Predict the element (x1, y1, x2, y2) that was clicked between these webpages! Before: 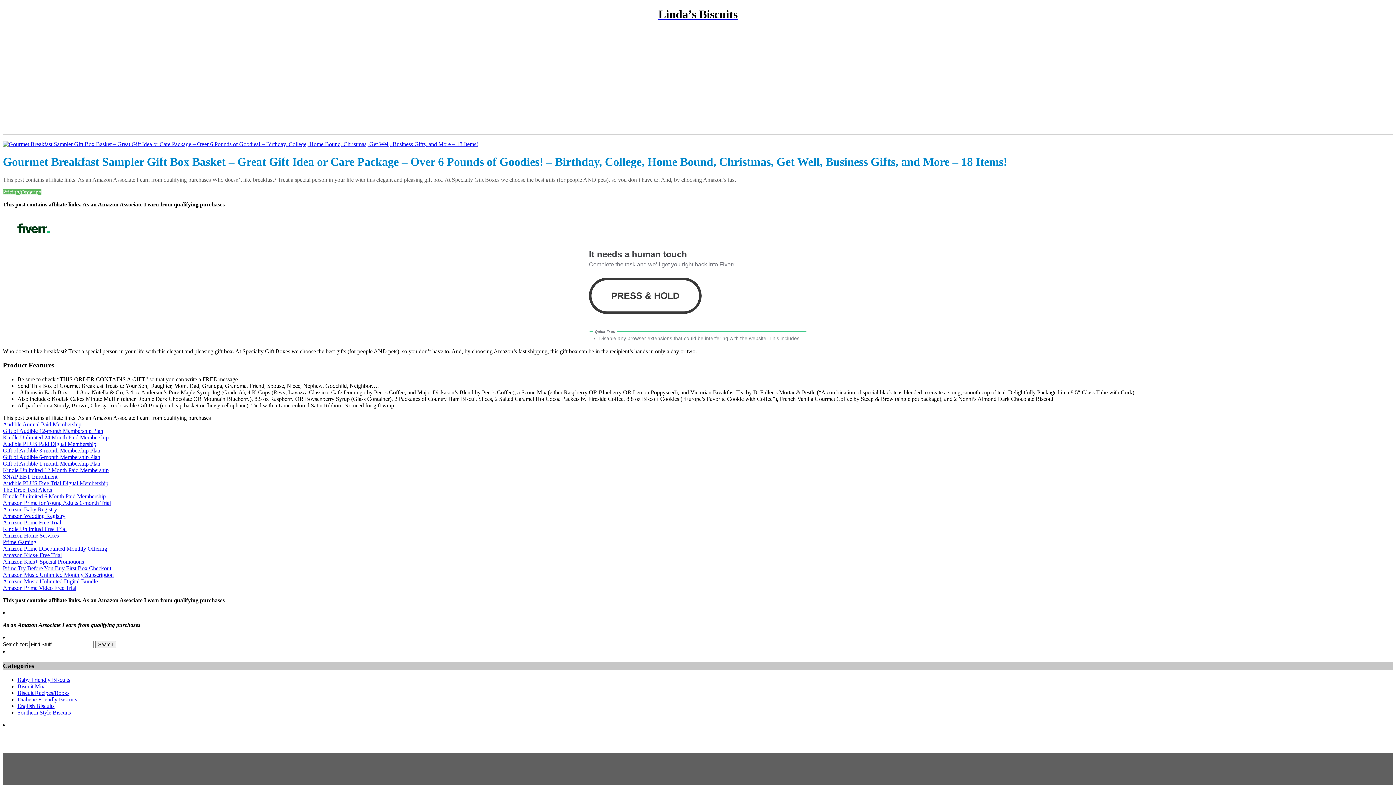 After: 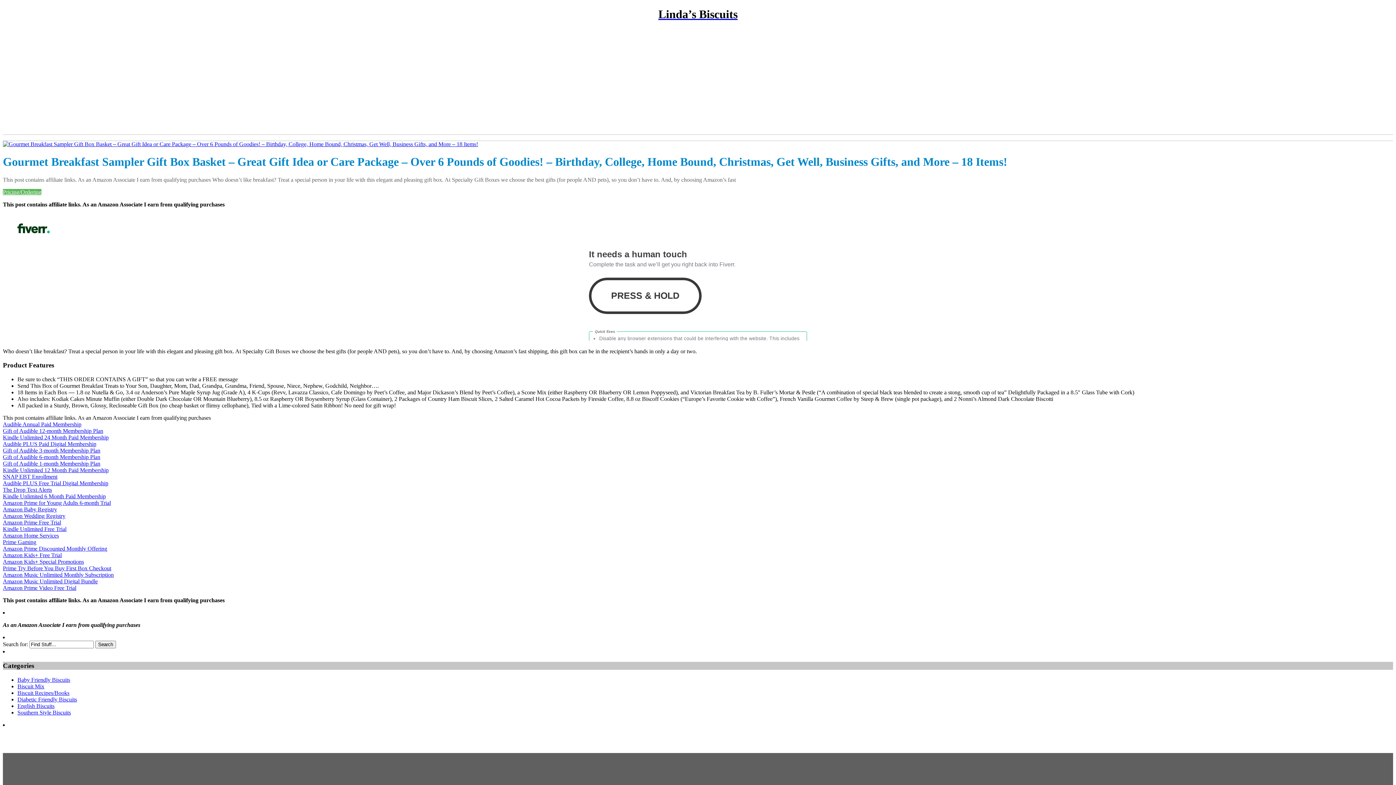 Action: label: Audible PLUS Paid Digital Membership bbox: (2, 441, 96, 447)